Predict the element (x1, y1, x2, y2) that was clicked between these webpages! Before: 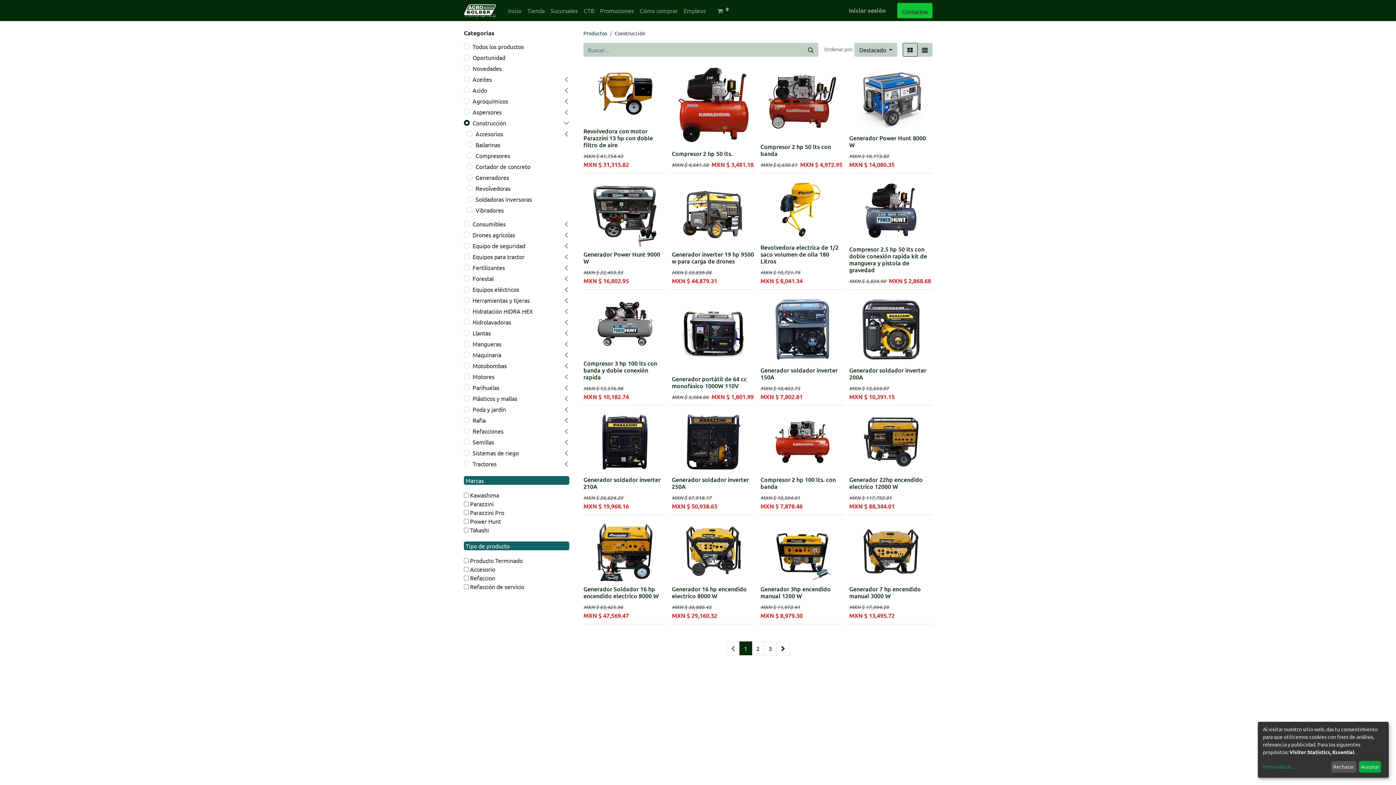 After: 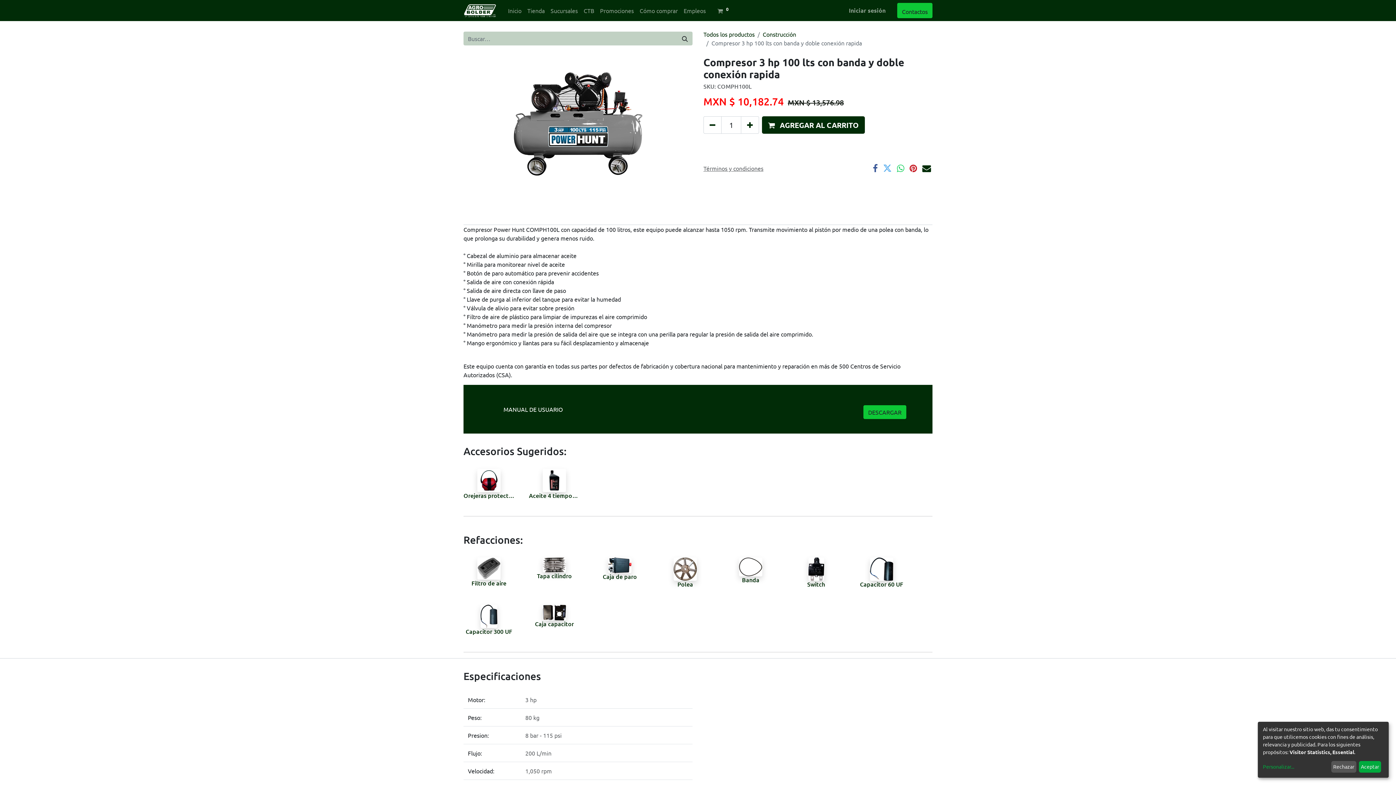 Action: bbox: (583, 294, 666, 357)